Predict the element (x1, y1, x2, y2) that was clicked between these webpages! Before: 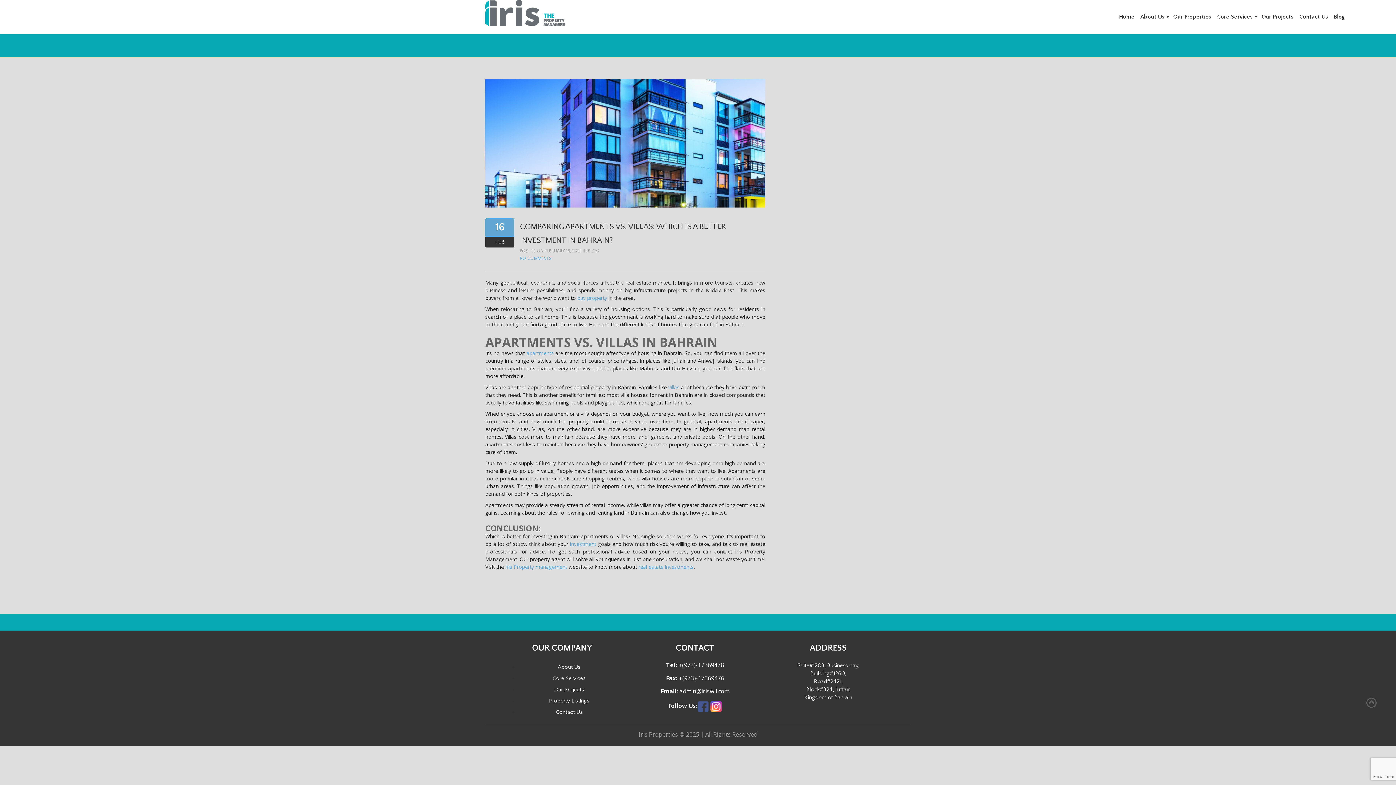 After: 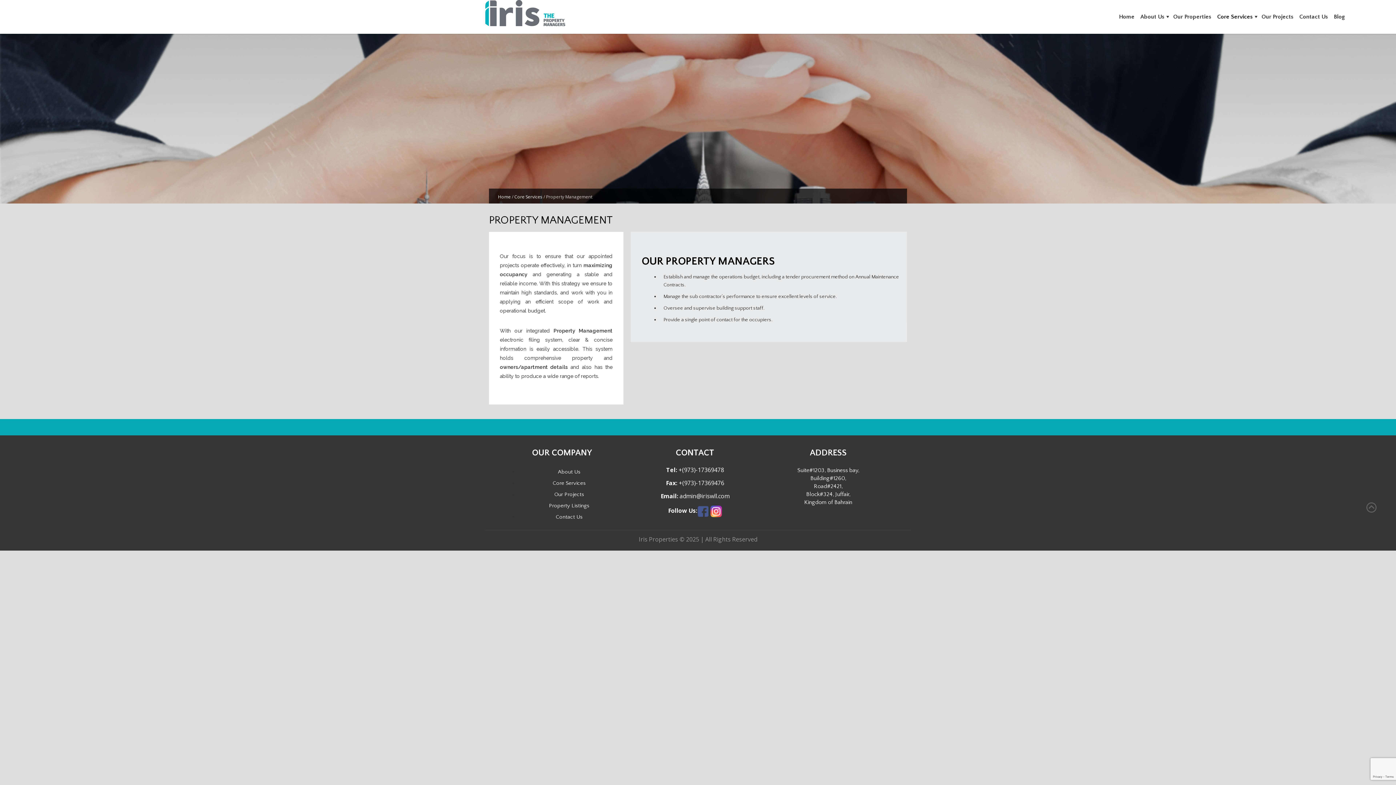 Action: label: Iris Property management bbox: (505, 563, 567, 570)